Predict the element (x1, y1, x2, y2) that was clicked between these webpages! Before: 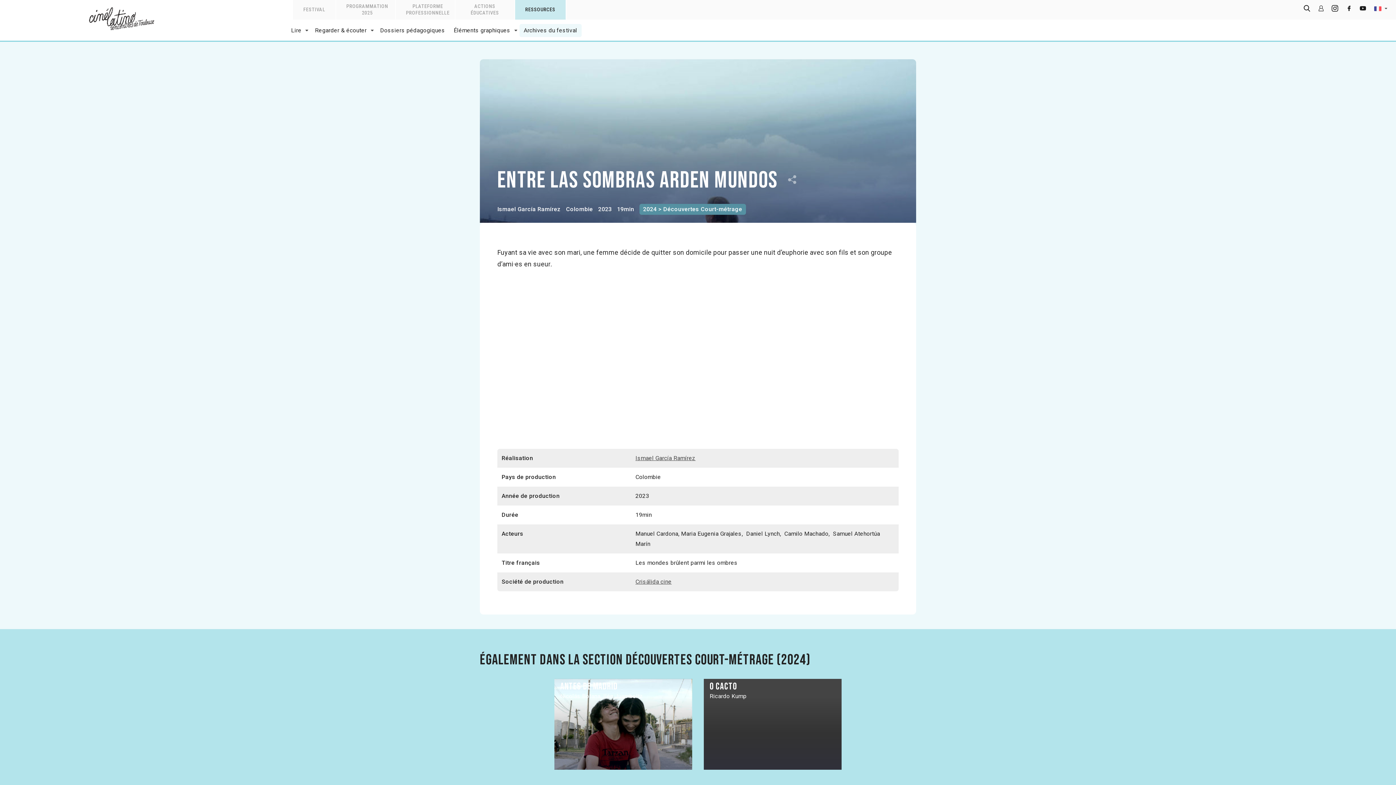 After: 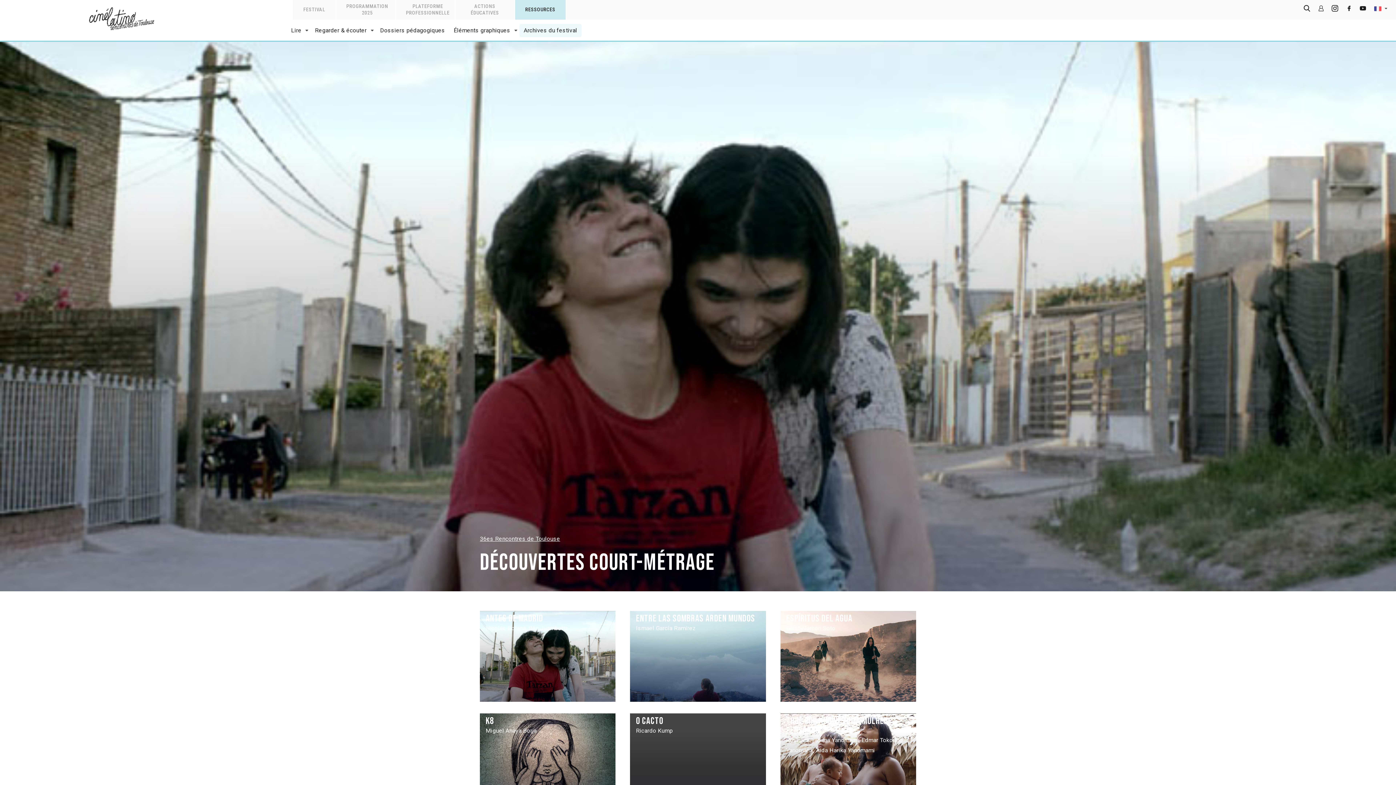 Action: label: 2024 > Découvertes Court-métrage bbox: (639, 204, 746, 214)